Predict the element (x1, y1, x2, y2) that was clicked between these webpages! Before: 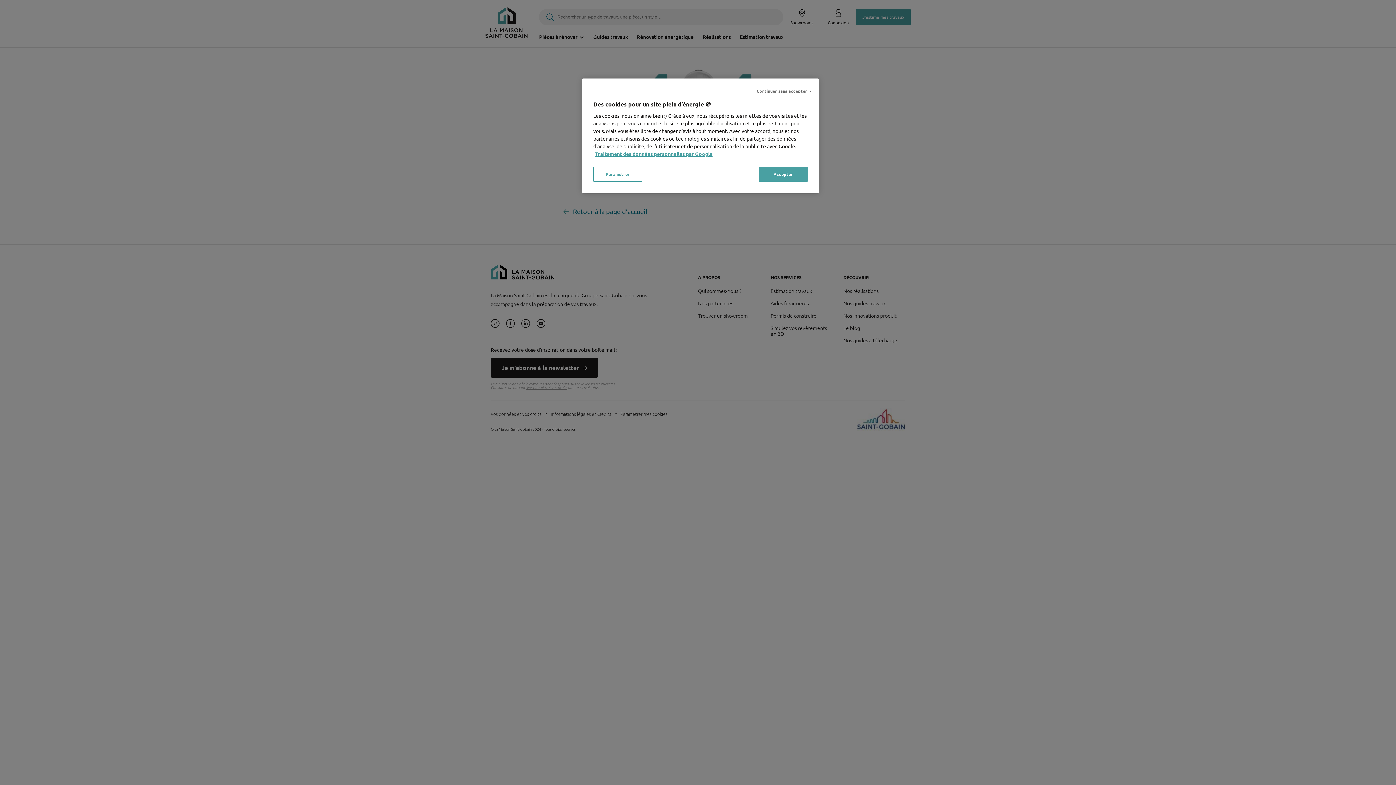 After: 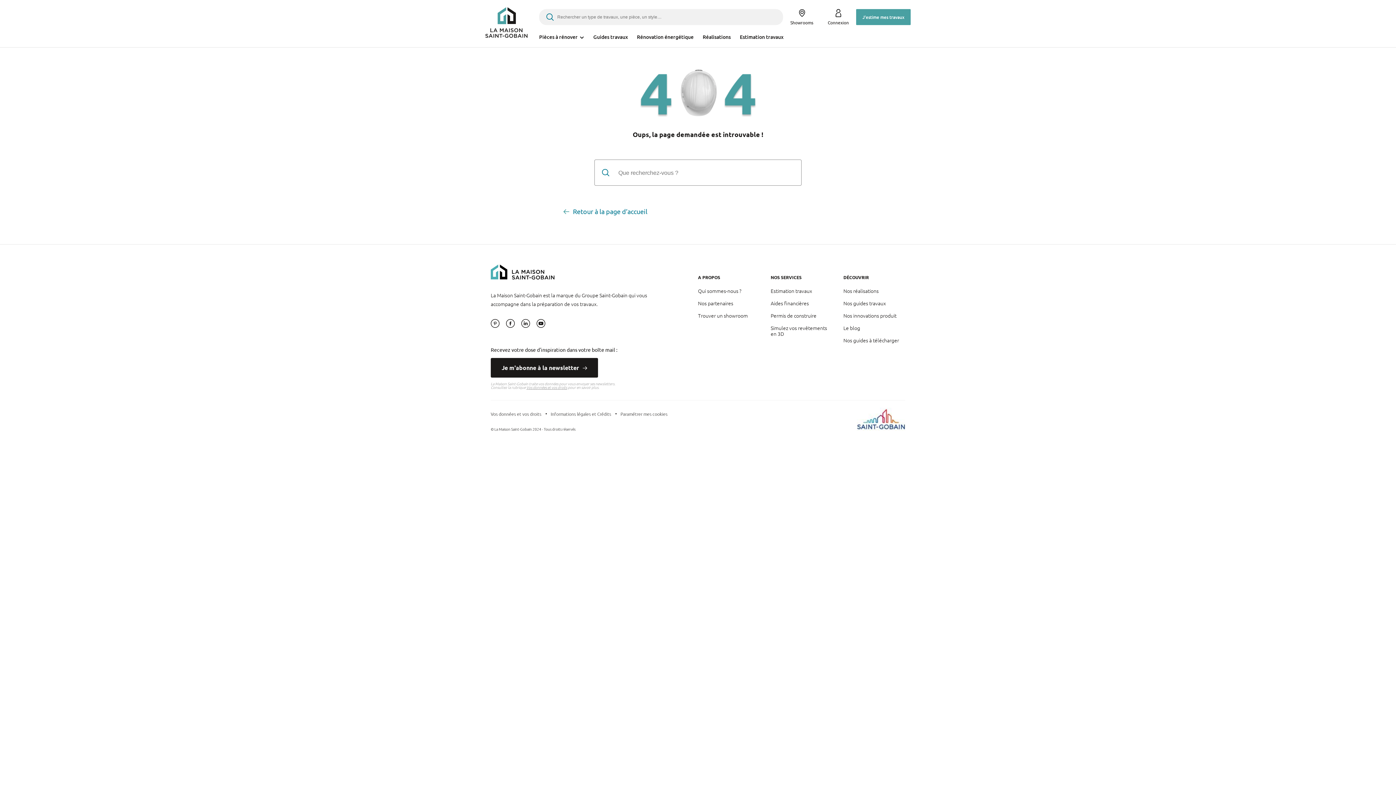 Action: label: Continuer sans accepter > bbox: (753, 84, 814, 98)